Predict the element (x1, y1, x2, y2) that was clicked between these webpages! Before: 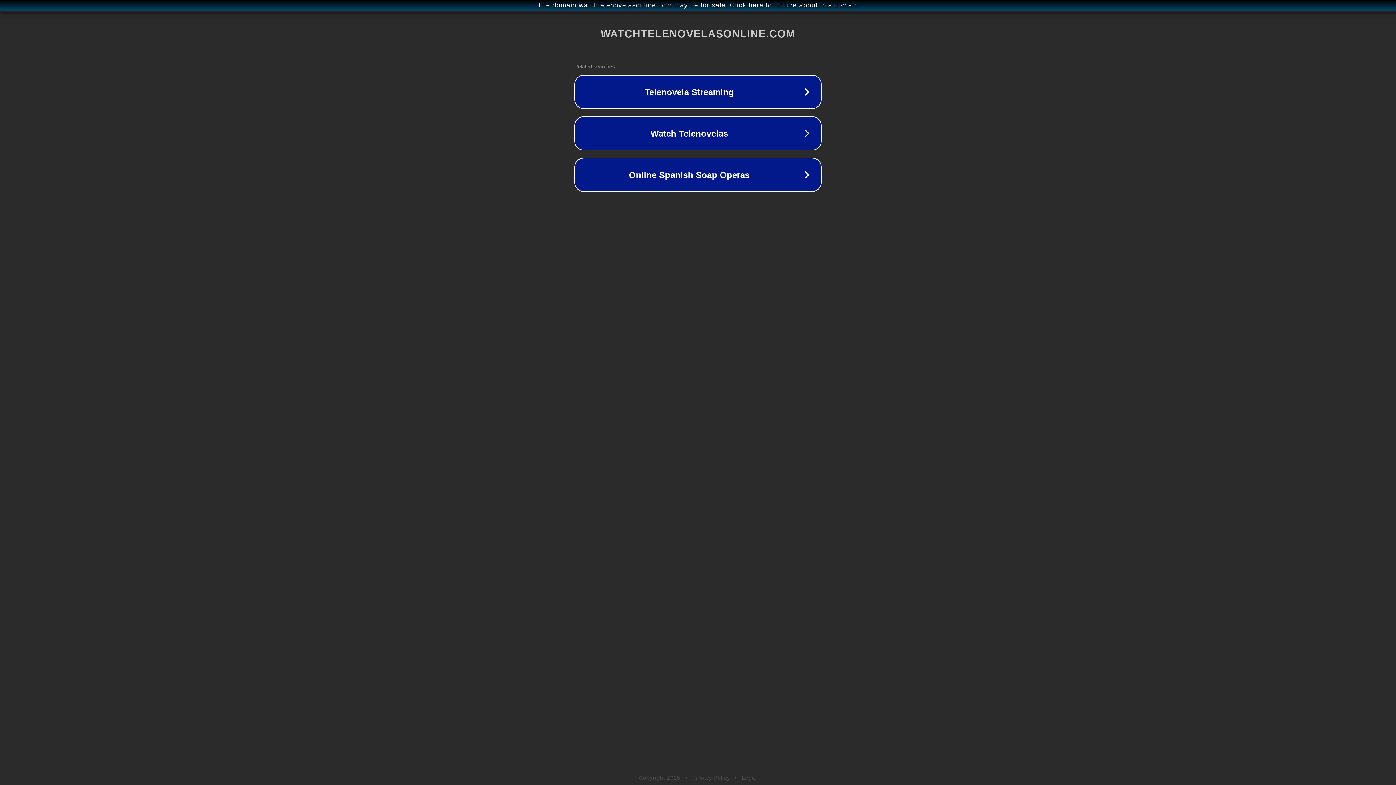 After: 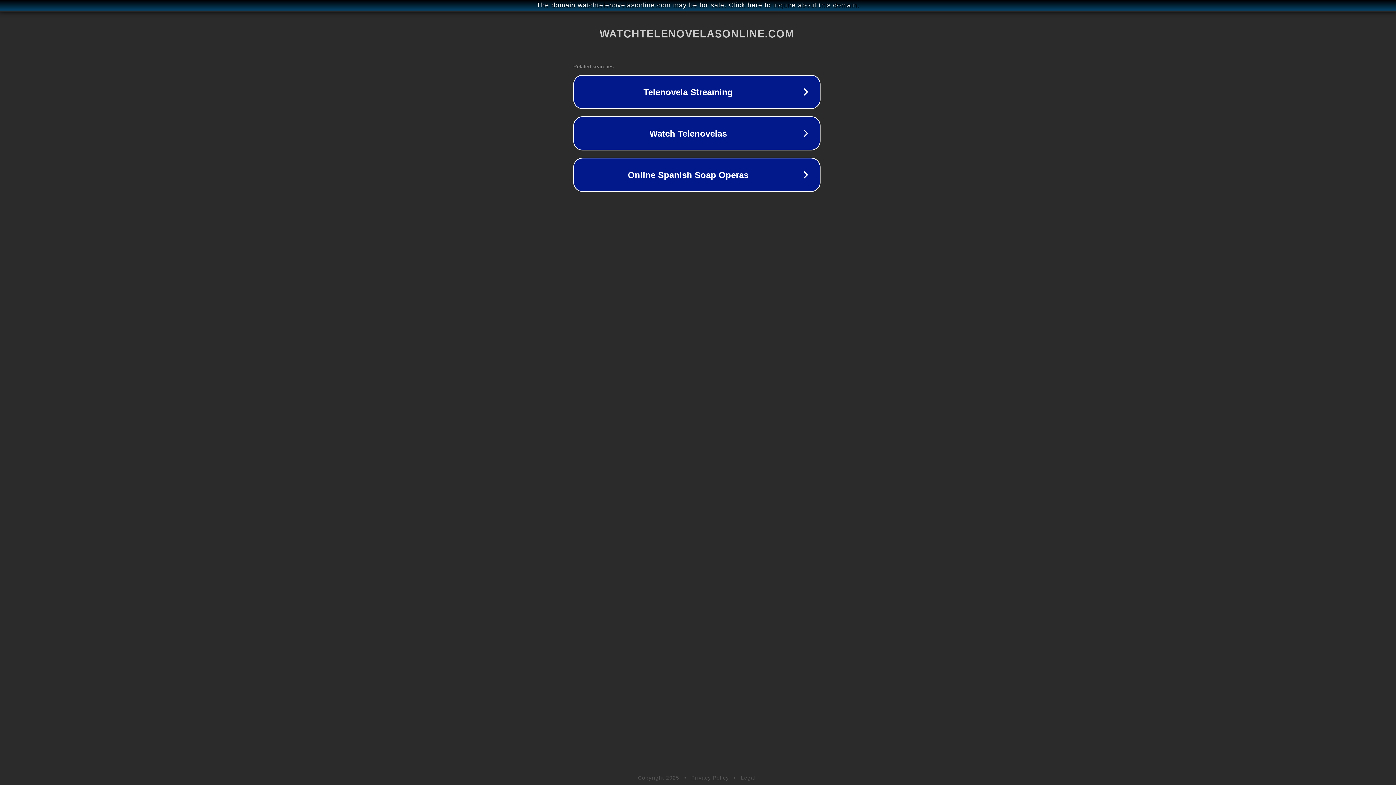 Action: label: The domain watchtelenovelasonline.com may be for sale. Click here to inquire about this domain. bbox: (1, 1, 1397, 9)